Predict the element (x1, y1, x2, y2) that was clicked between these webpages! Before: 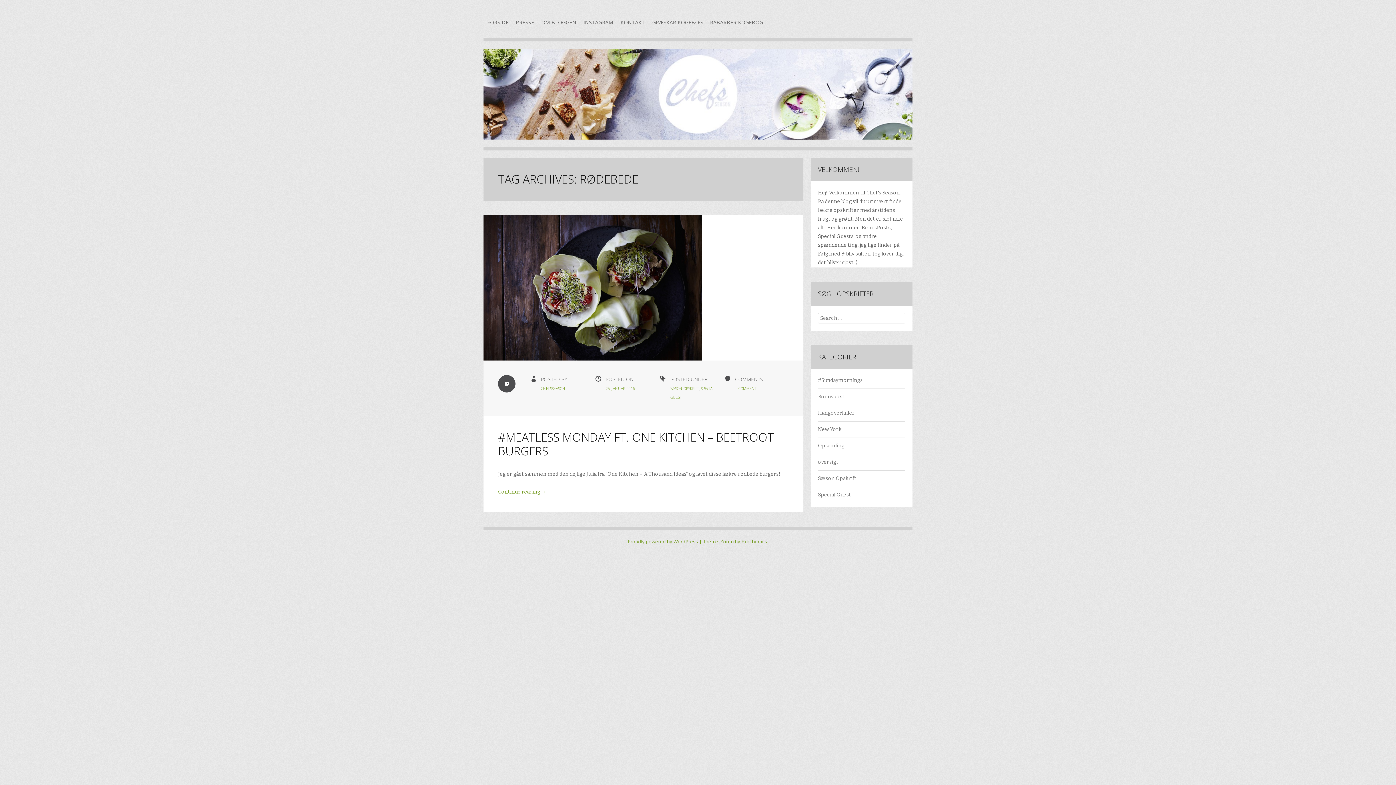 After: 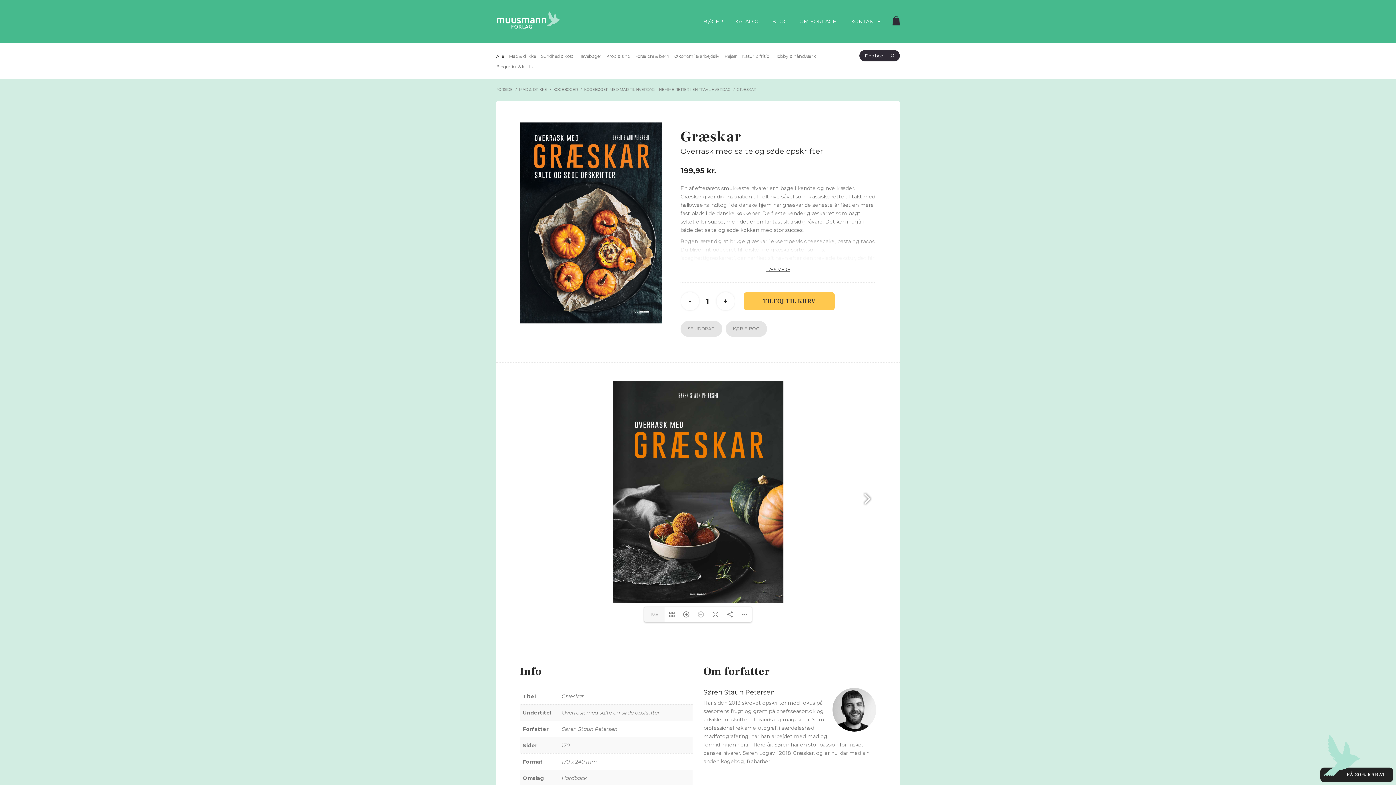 Action: label: GRÆSKAR KOGEBOG bbox: (648, 14, 706, 30)